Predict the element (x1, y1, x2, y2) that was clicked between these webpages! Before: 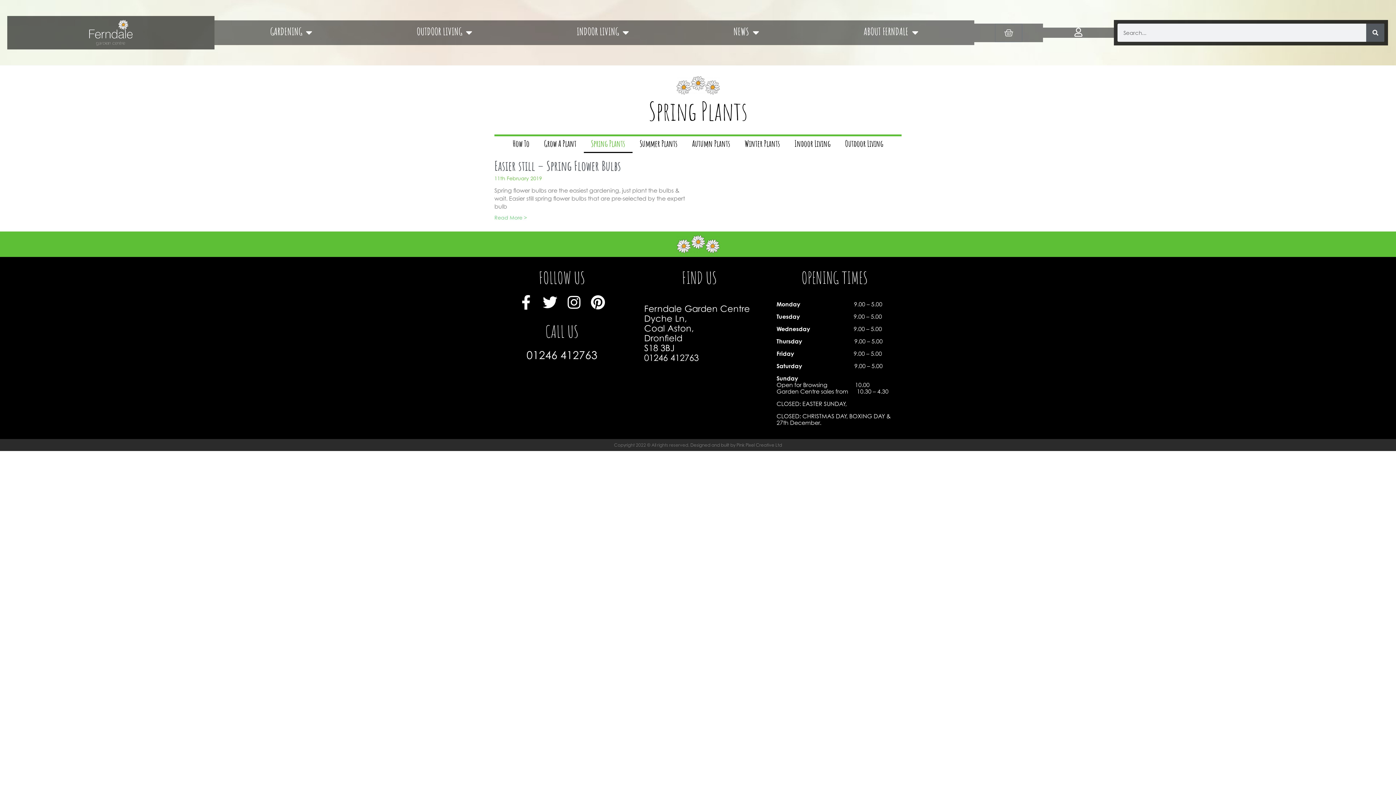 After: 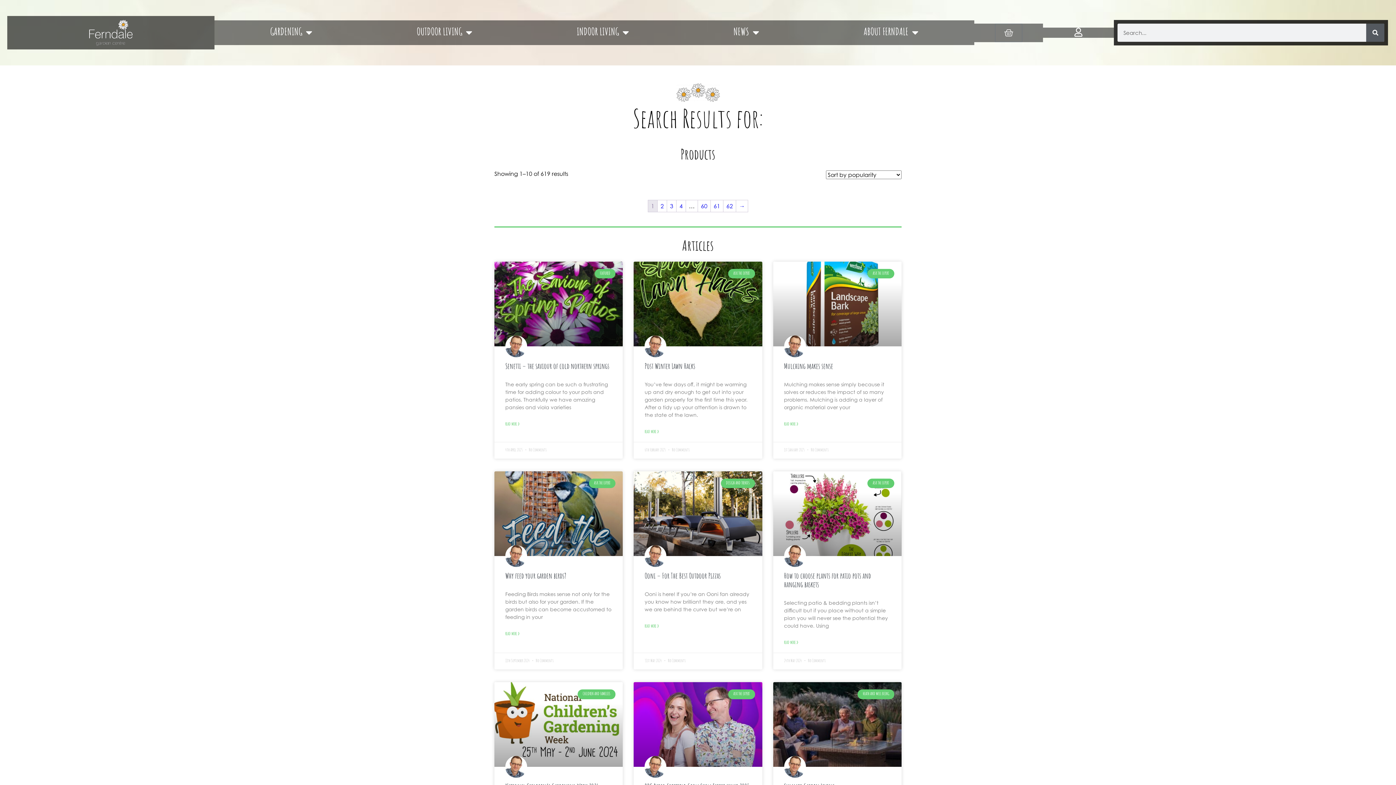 Action: bbox: (1366, 23, 1384, 41) label: Search